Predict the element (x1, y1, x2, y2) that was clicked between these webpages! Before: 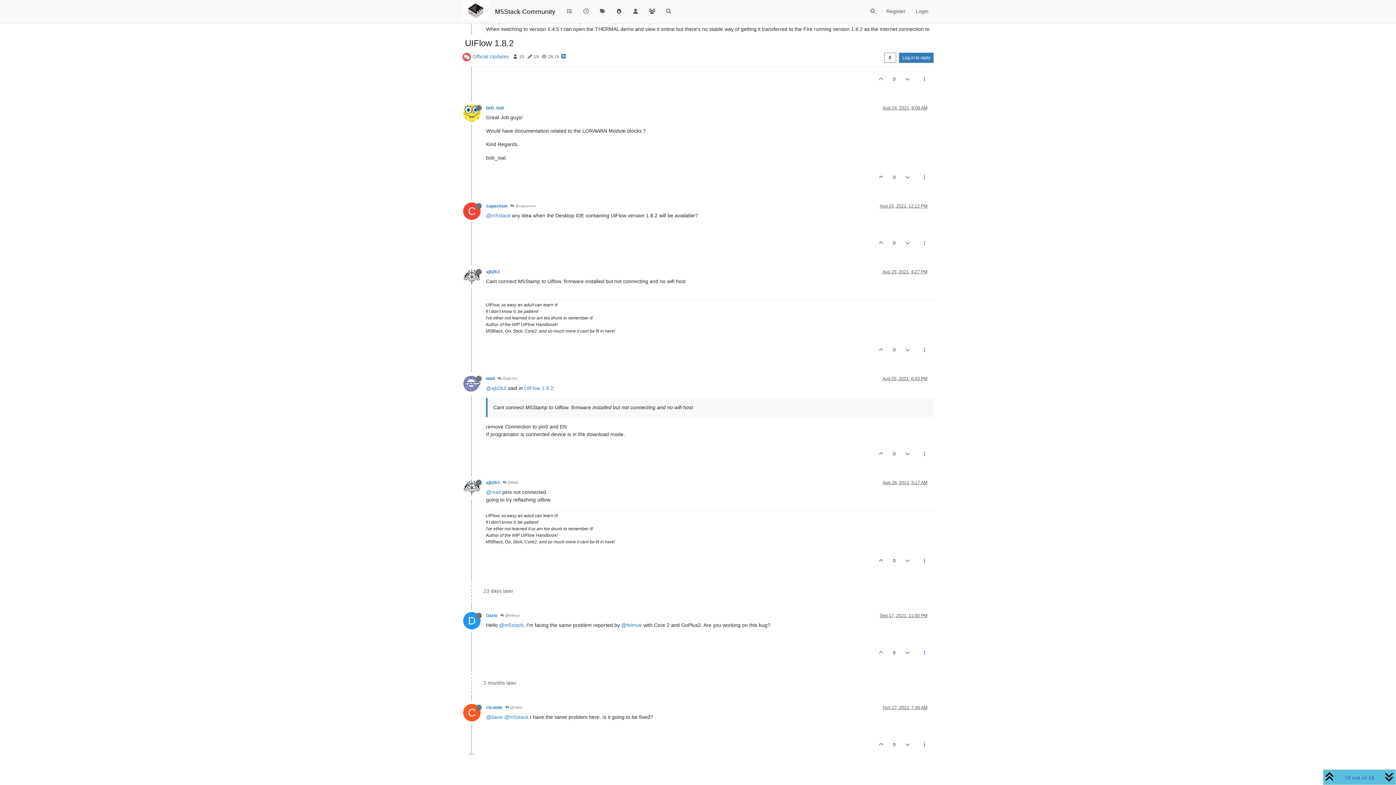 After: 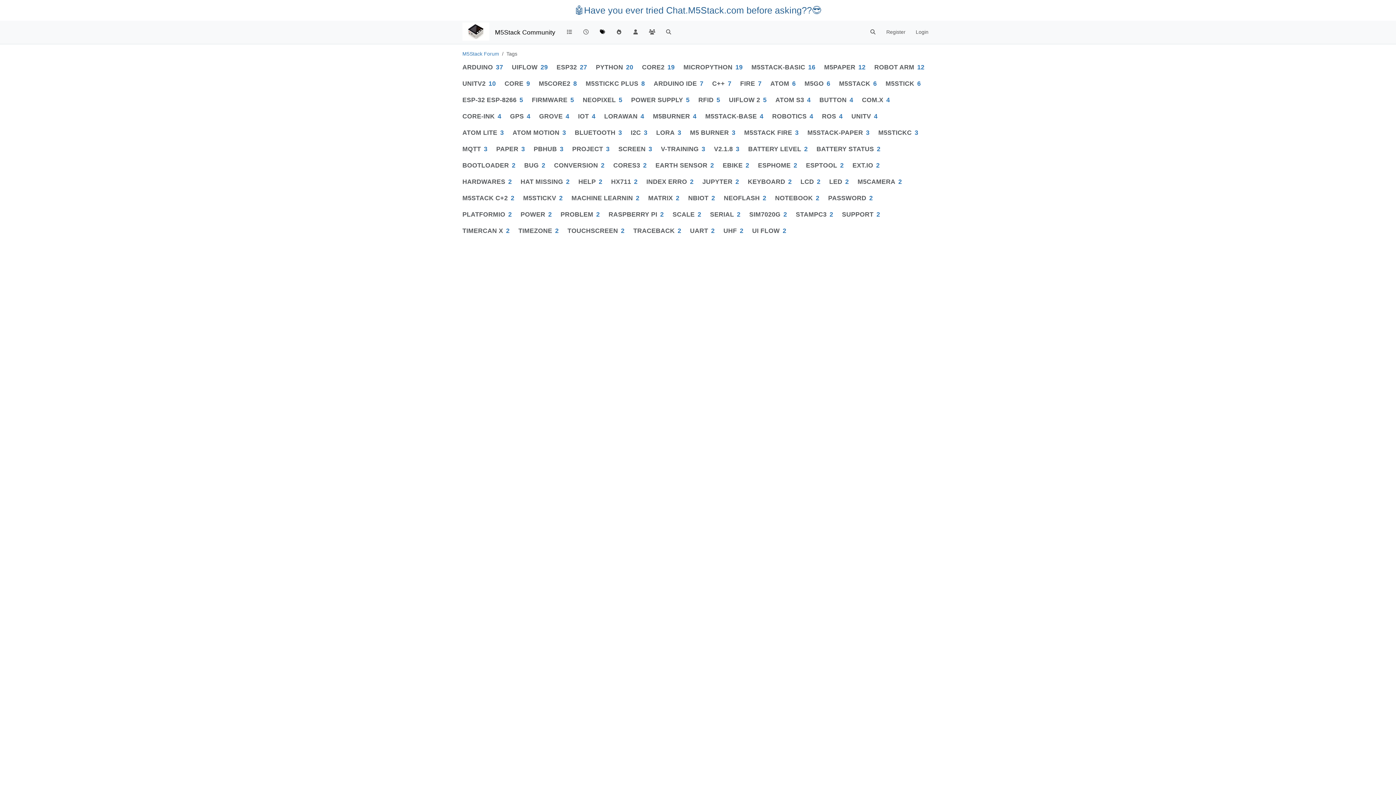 Action: bbox: (594, 4, 610, 18)